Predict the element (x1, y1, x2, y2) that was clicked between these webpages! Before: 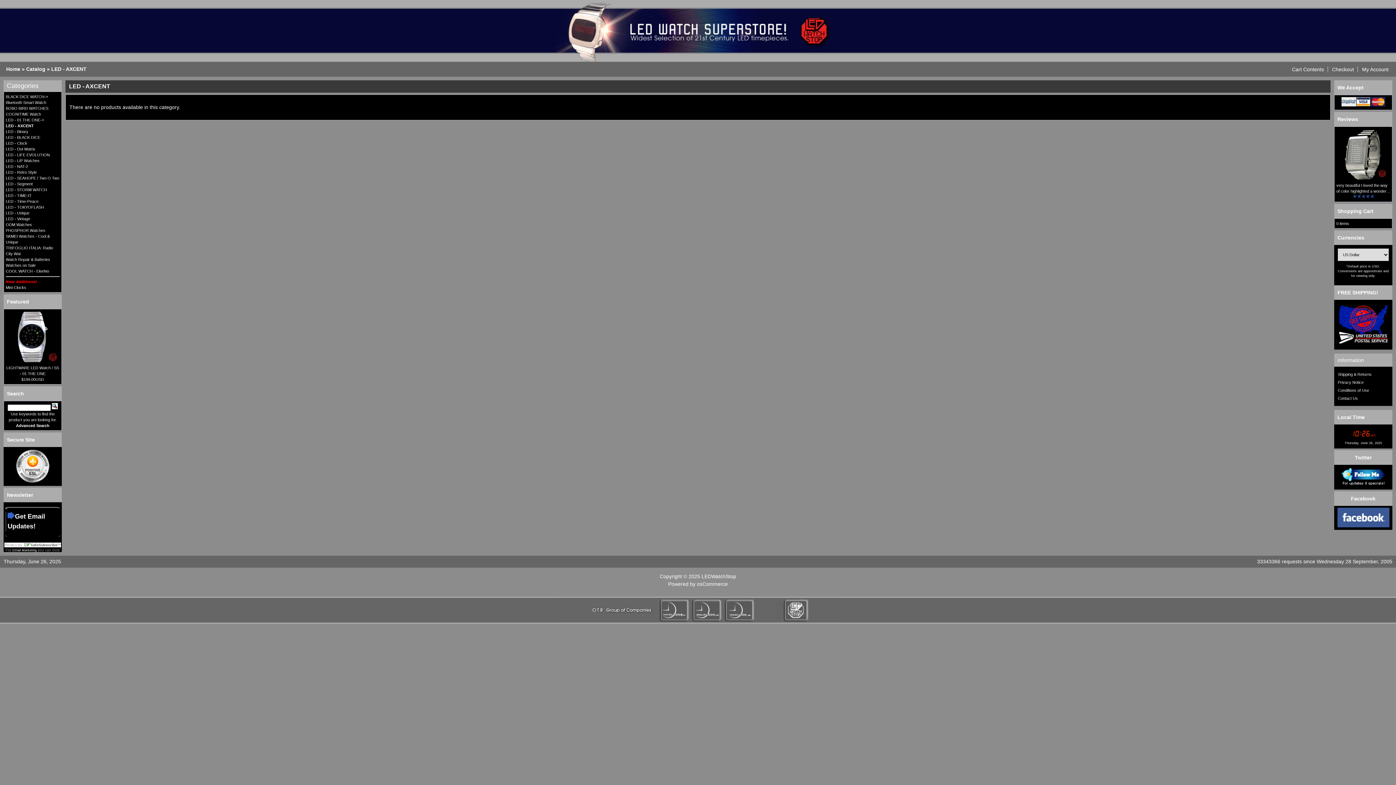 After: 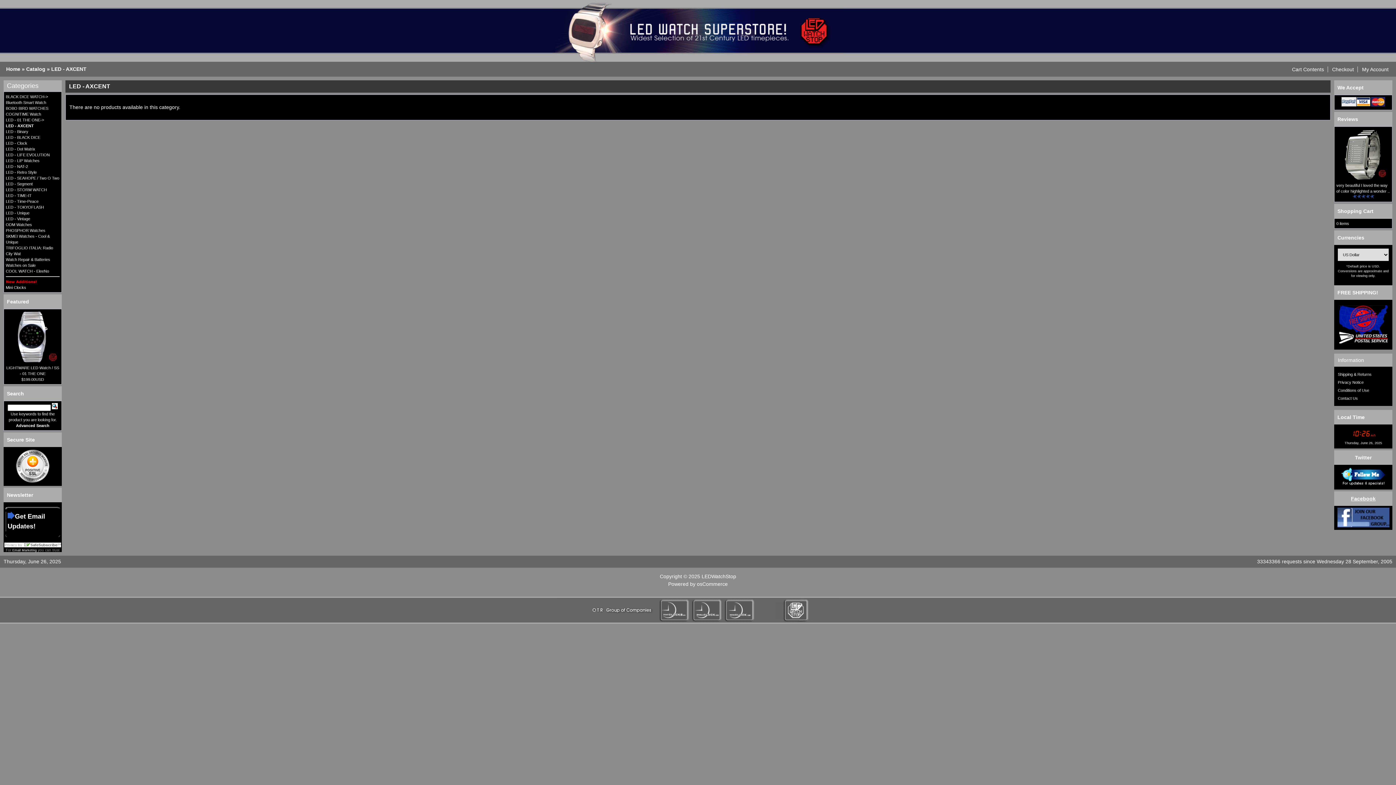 Action: label: Facebook bbox: (1351, 496, 1376, 501)